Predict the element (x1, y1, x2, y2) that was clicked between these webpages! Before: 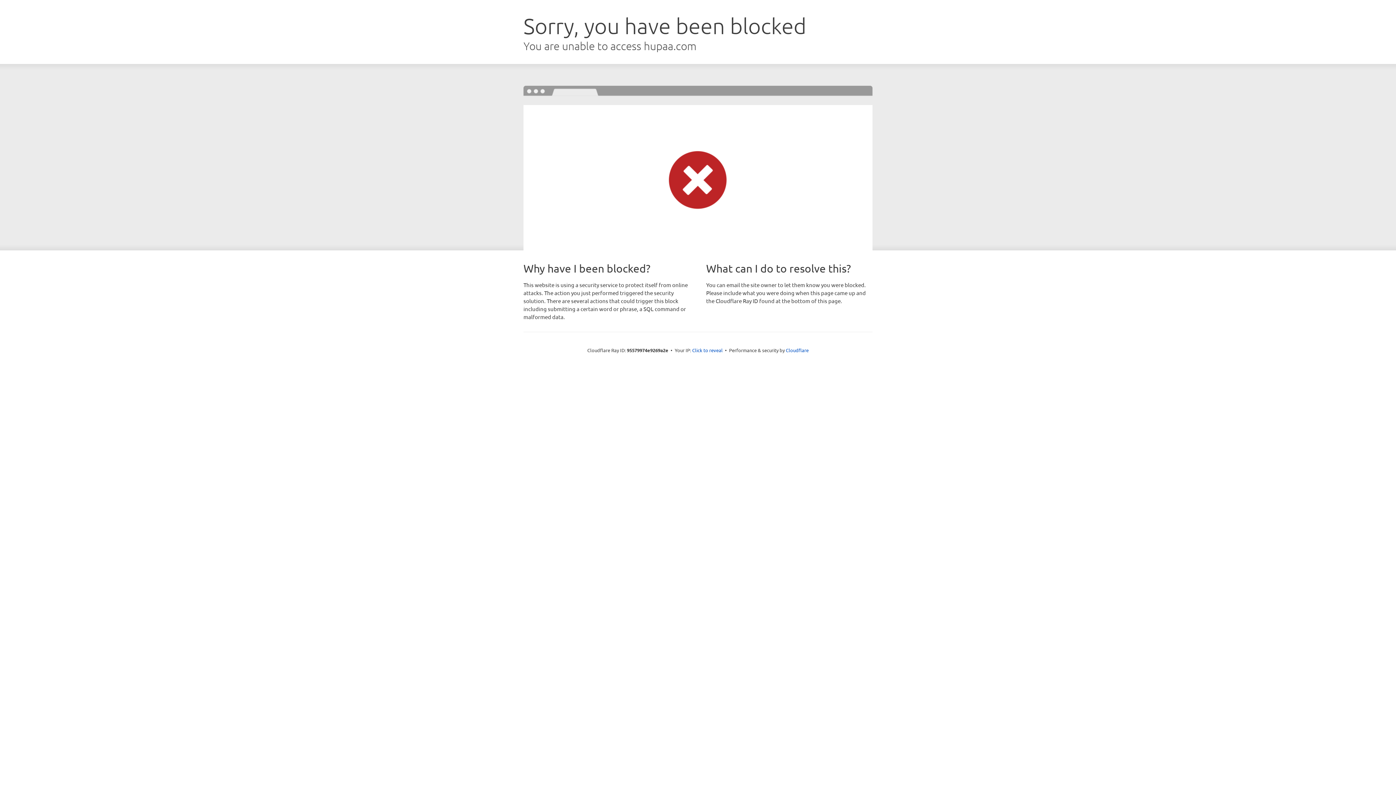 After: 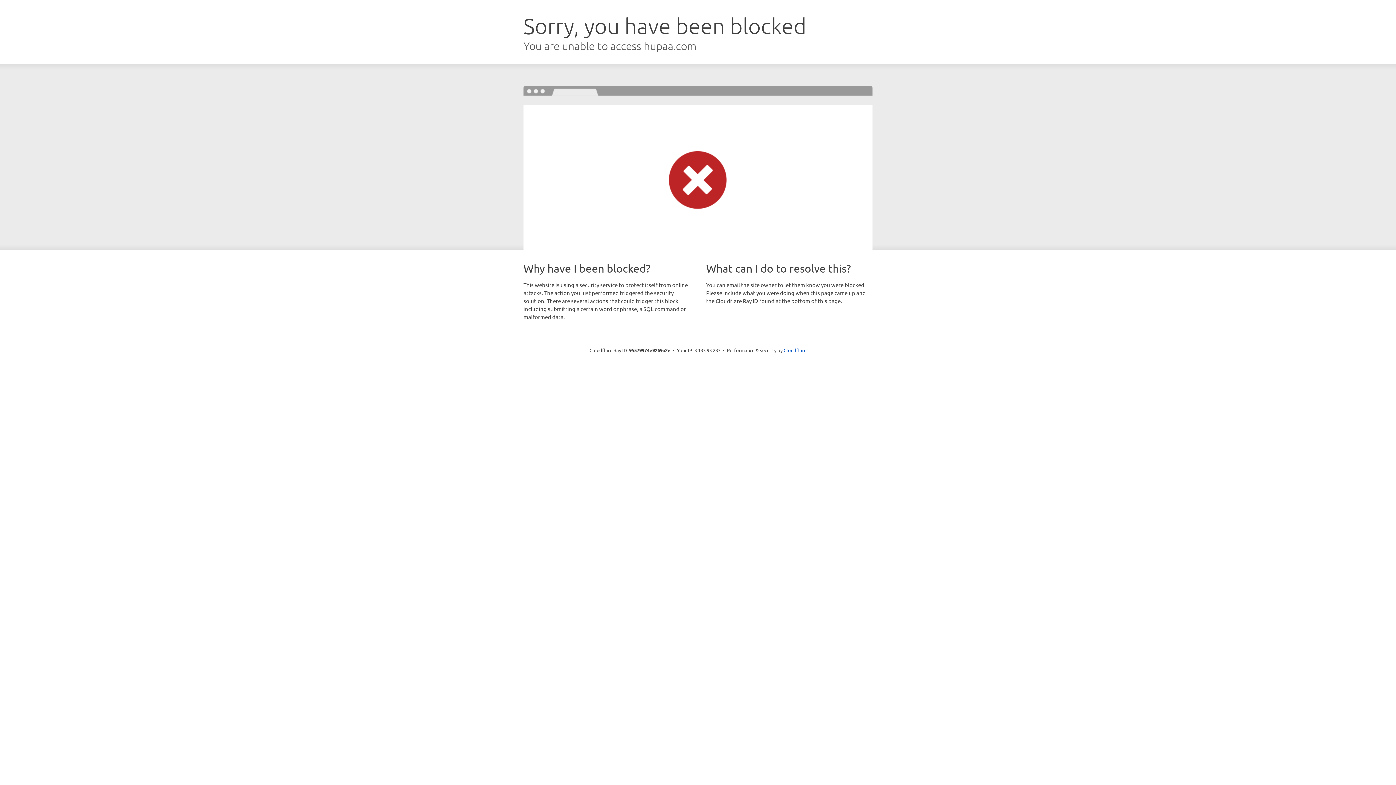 Action: label: Click to reveal bbox: (692, 346, 722, 353)